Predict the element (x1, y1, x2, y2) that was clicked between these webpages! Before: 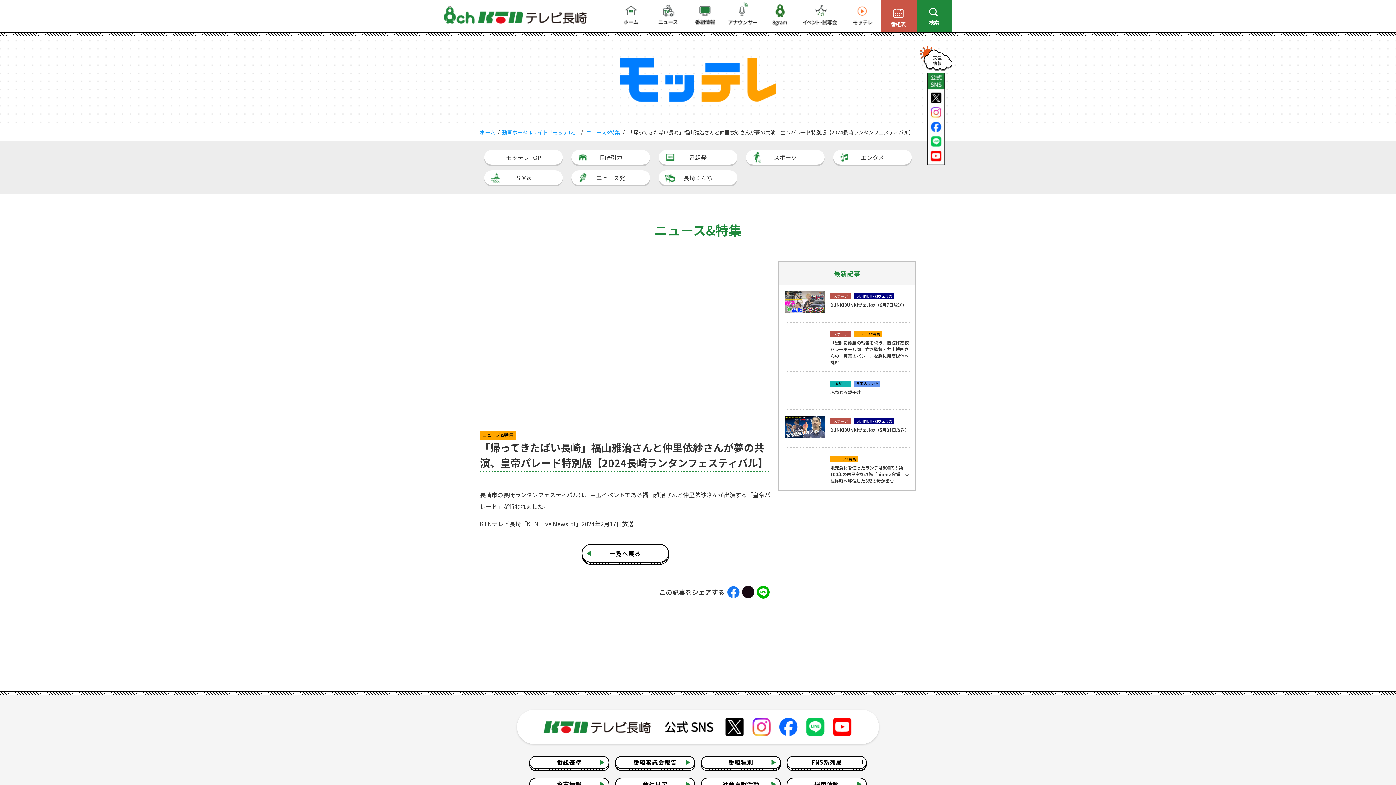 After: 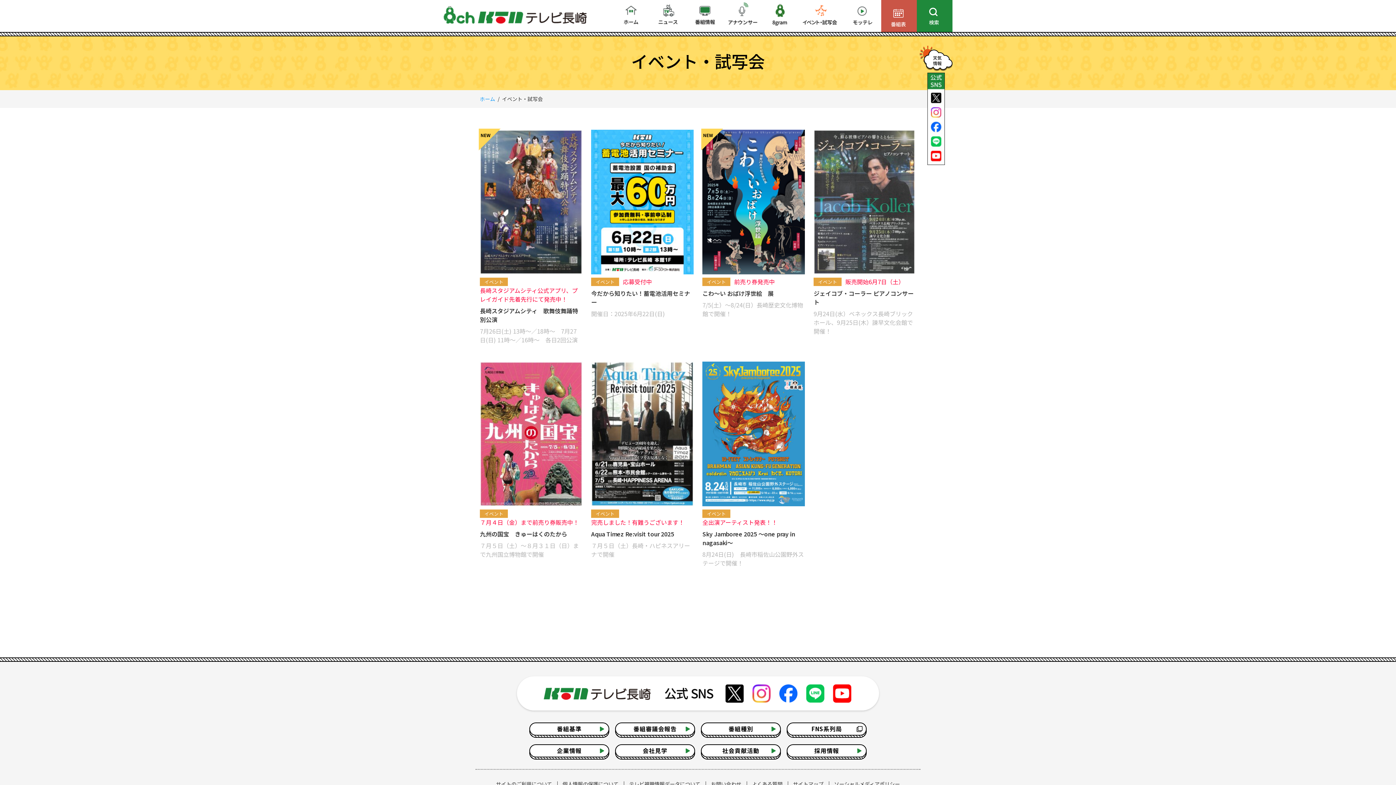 Action: bbox: (798, -1, 842, 32)